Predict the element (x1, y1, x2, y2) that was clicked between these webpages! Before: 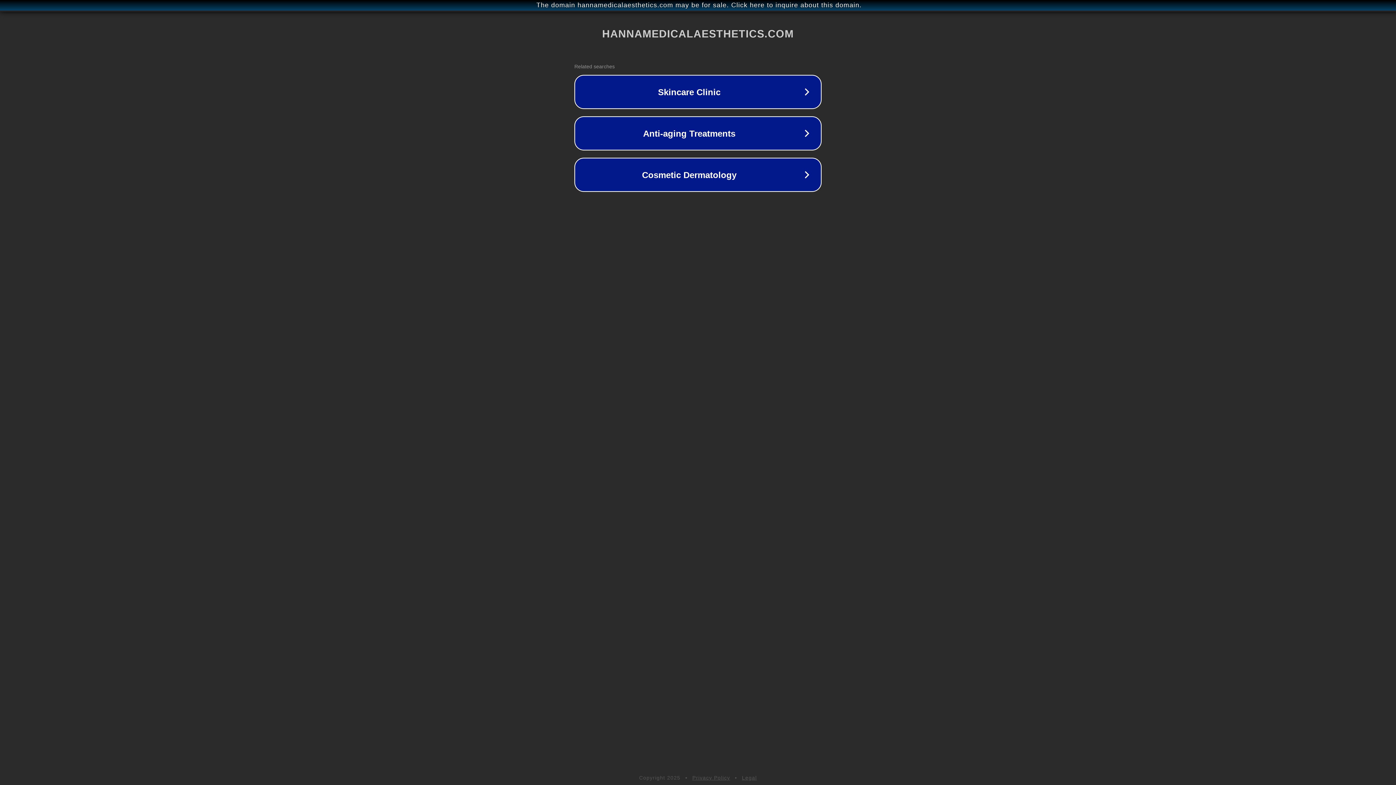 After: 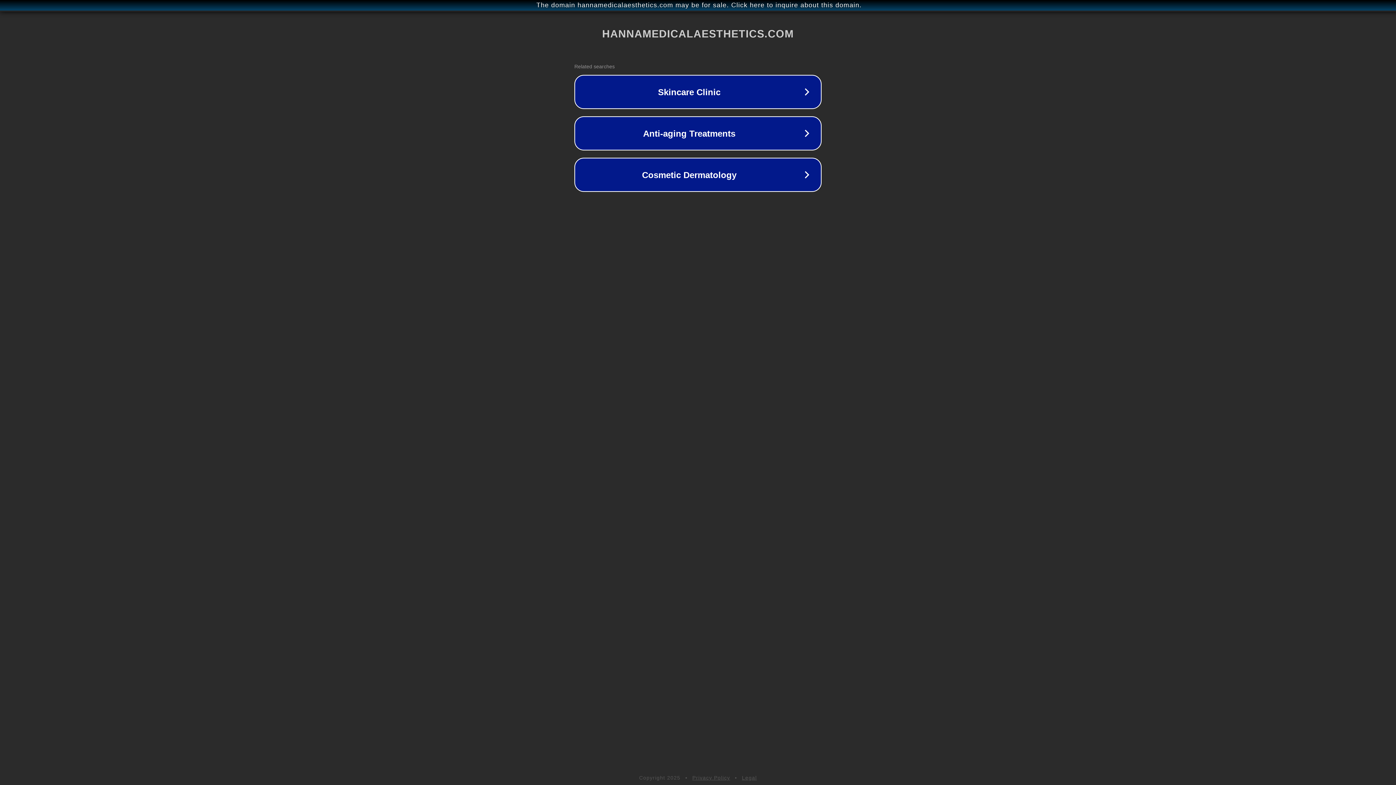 Action: label: Legal bbox: (742, 775, 757, 781)